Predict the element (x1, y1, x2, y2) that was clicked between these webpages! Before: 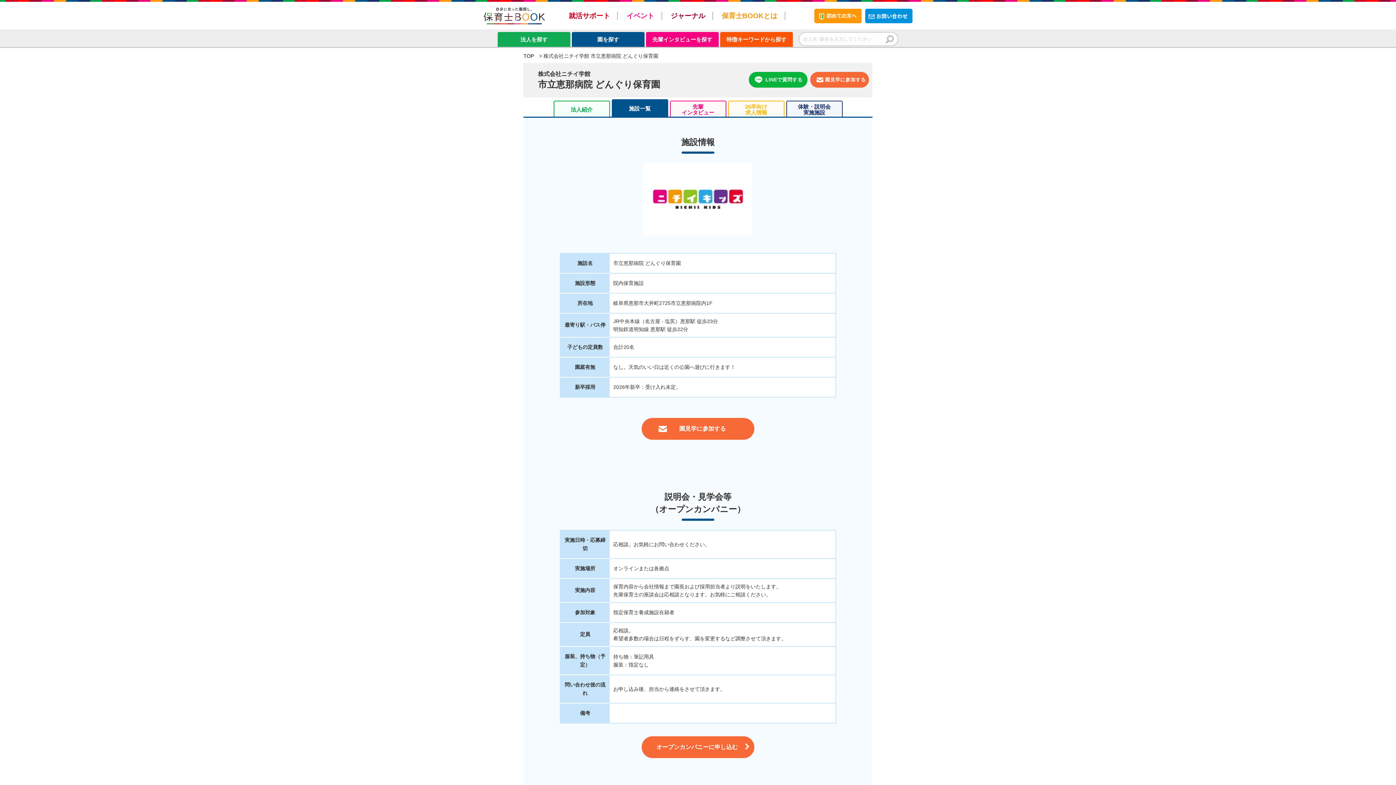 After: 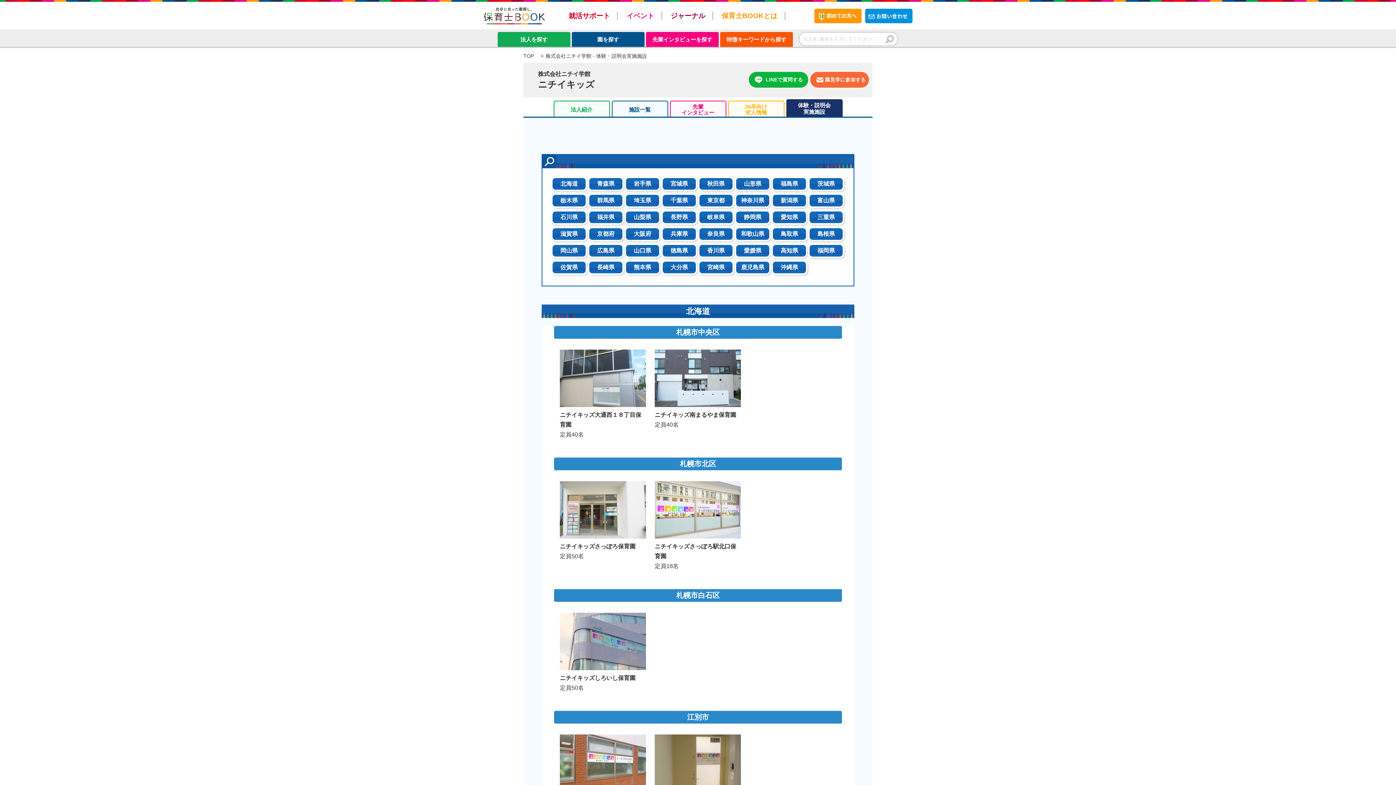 Action: bbox: (787, 101, 842, 116) label: 体験・説明会
実施施設